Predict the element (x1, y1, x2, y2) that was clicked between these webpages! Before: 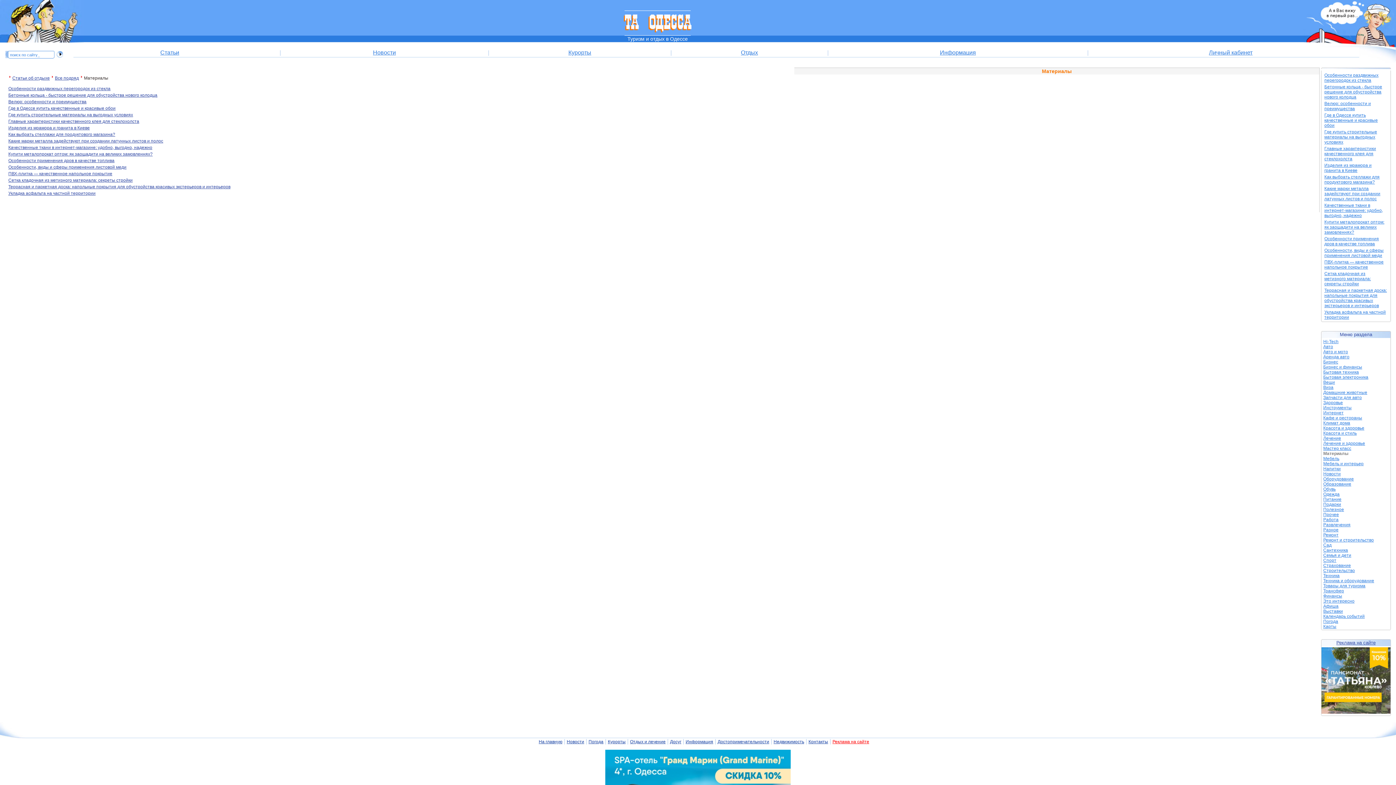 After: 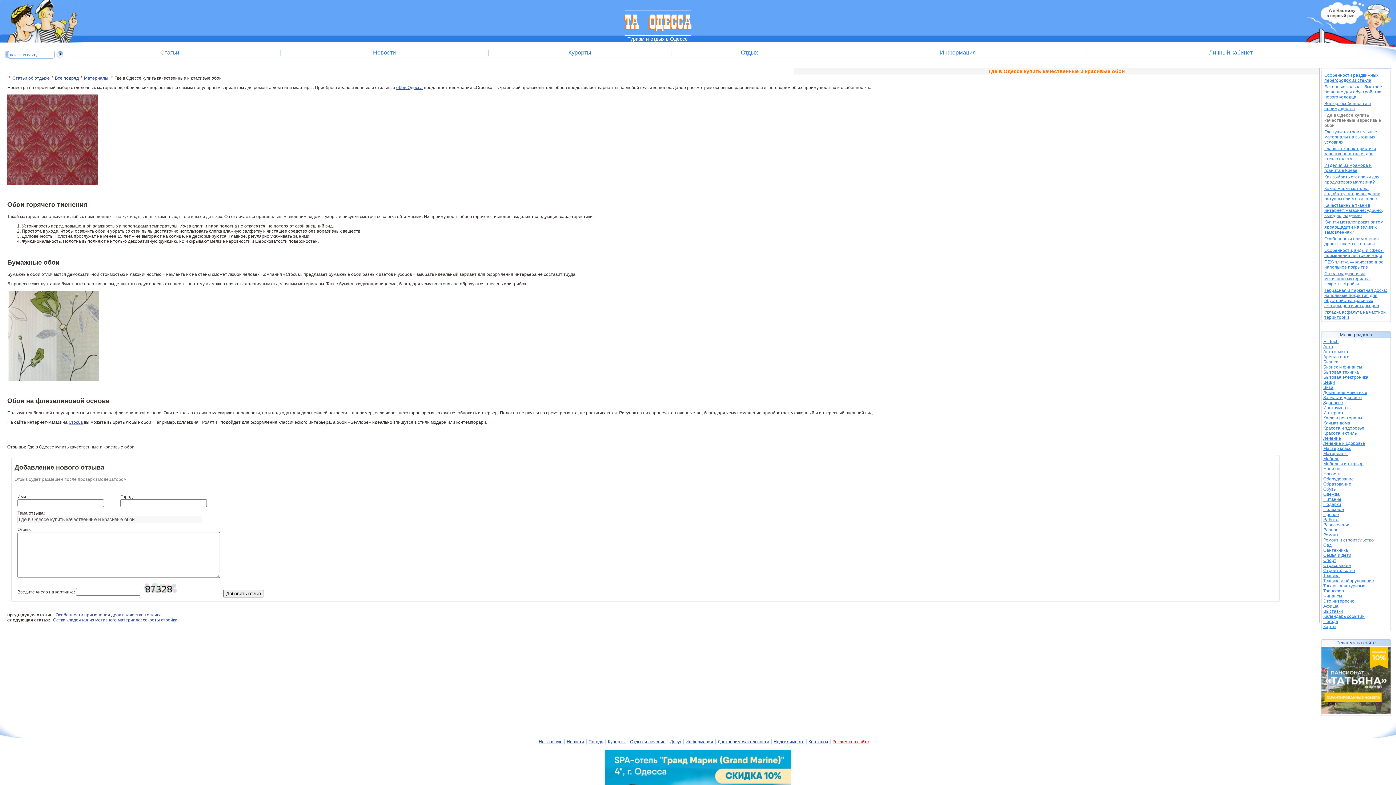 Action: label: Где в Одессе купить качественные и красивые обои bbox: (8, 105, 115, 110)